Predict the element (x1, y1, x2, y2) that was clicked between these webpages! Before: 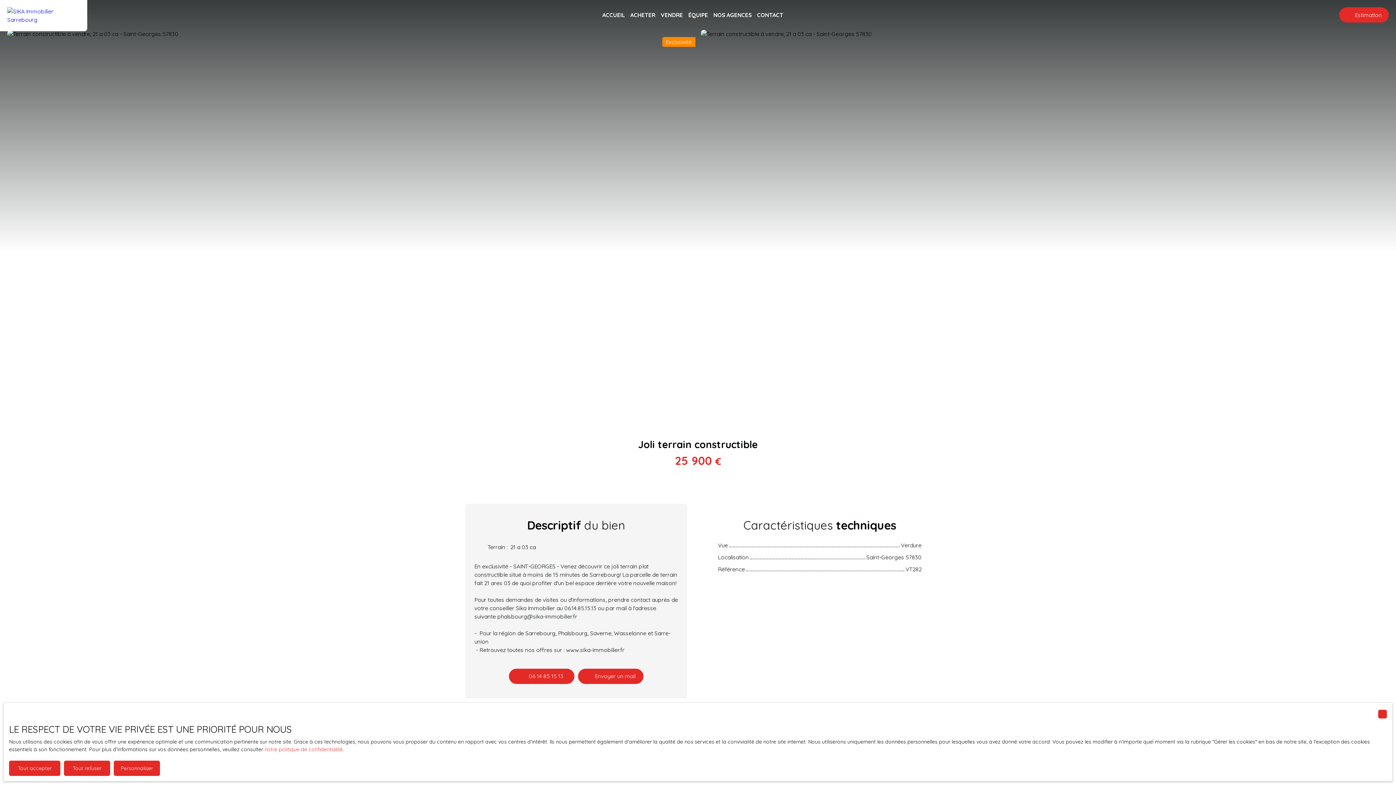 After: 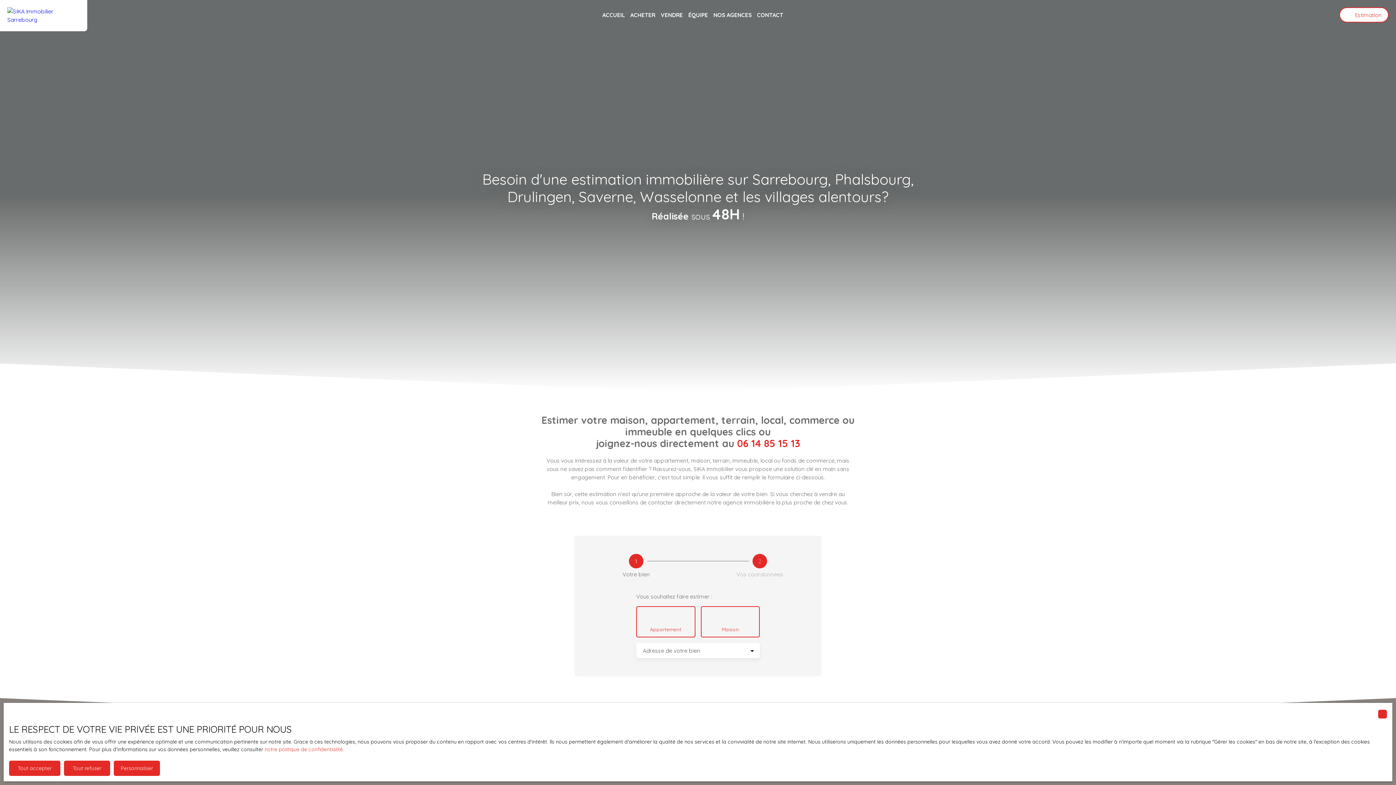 Action: label: Estimation bbox: (1339, 7, 1389, 22)